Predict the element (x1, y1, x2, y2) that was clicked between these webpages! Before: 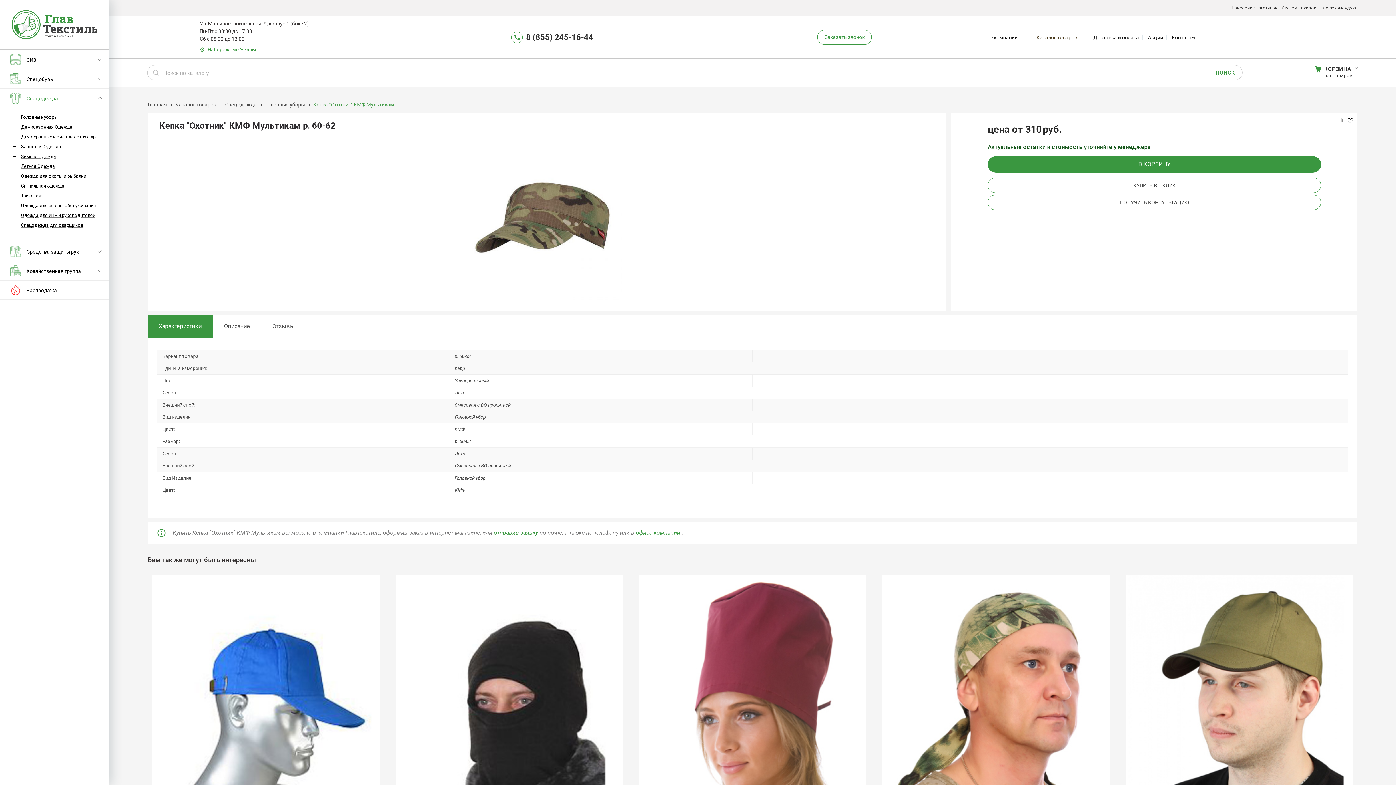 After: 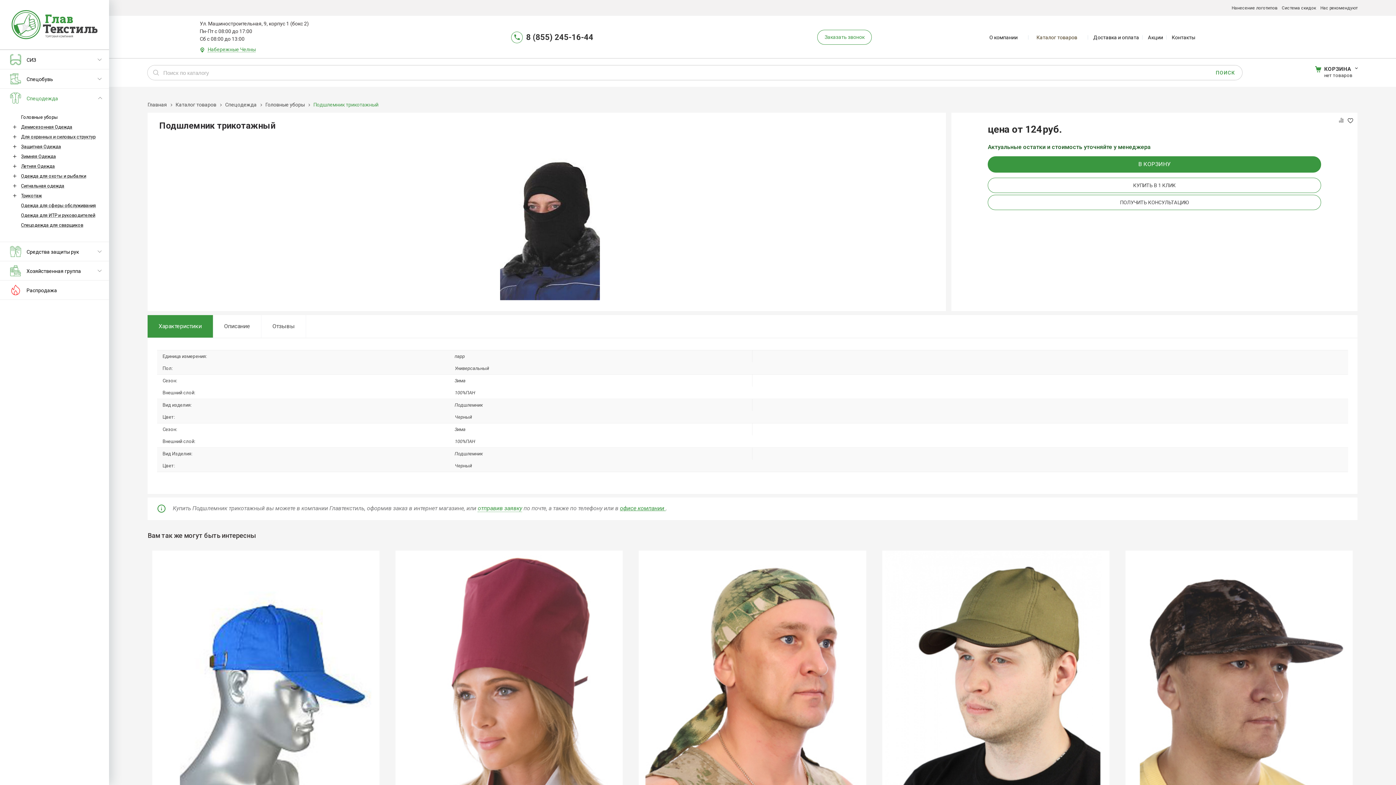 Action: bbox: (395, 575, 623, 870)